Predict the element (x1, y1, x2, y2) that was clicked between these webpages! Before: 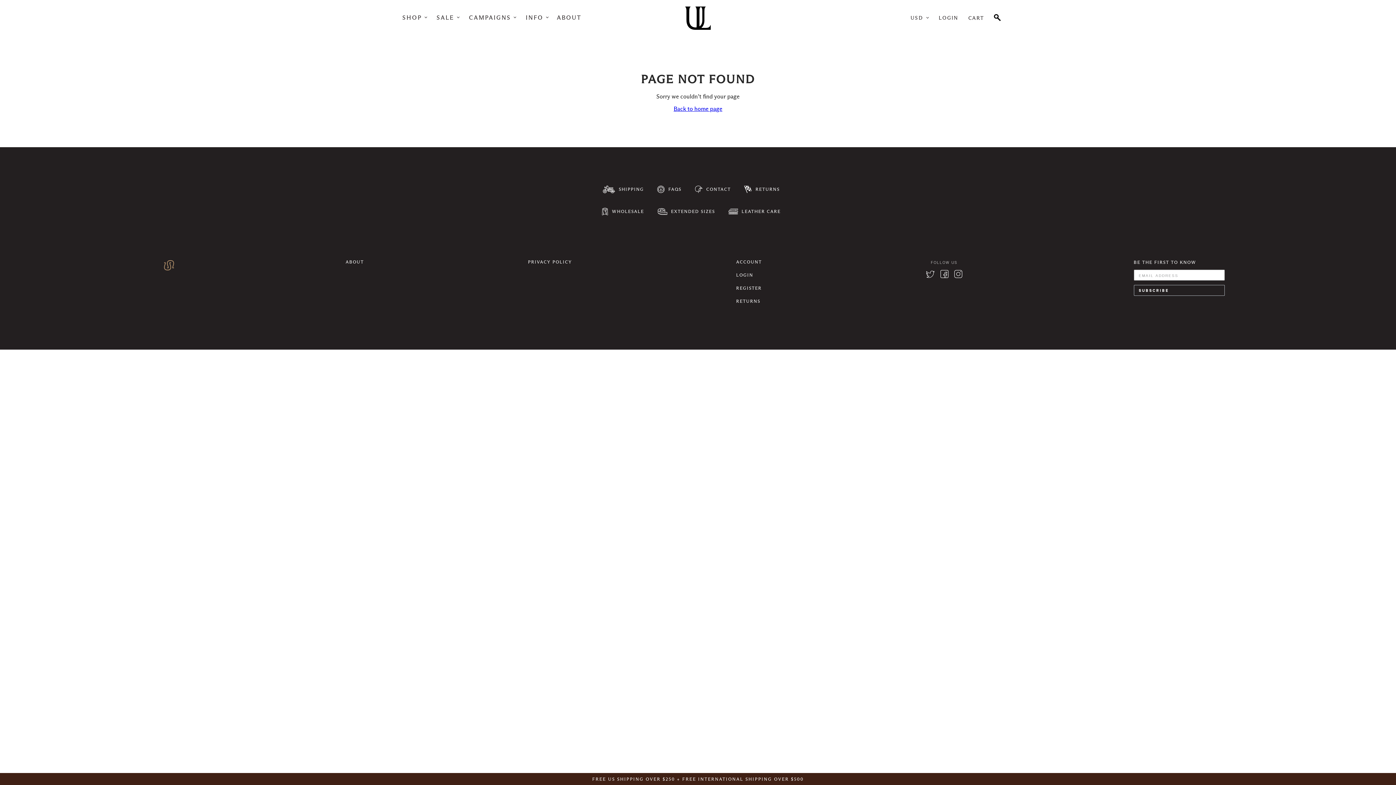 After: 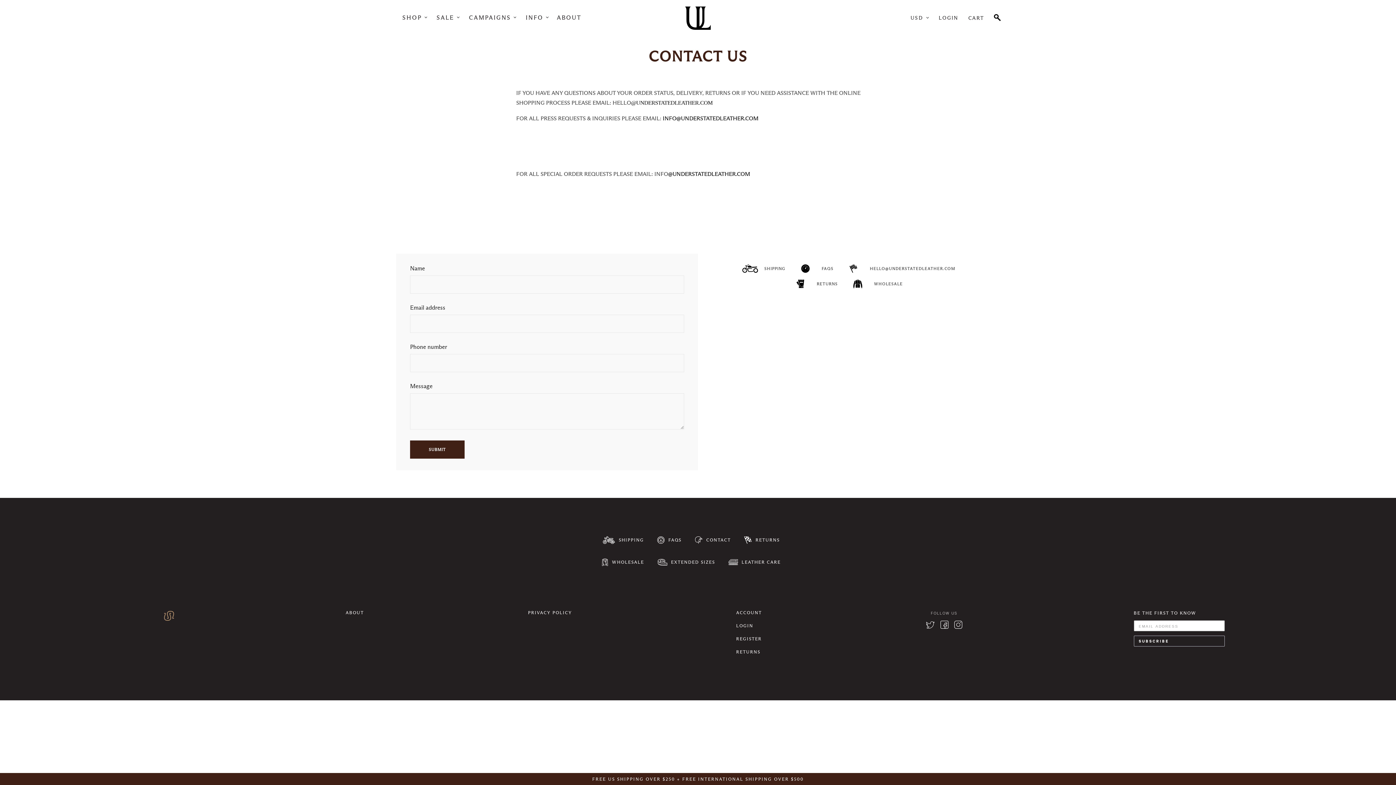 Action: label: CONTACT bbox: (695, 185, 744, 193)